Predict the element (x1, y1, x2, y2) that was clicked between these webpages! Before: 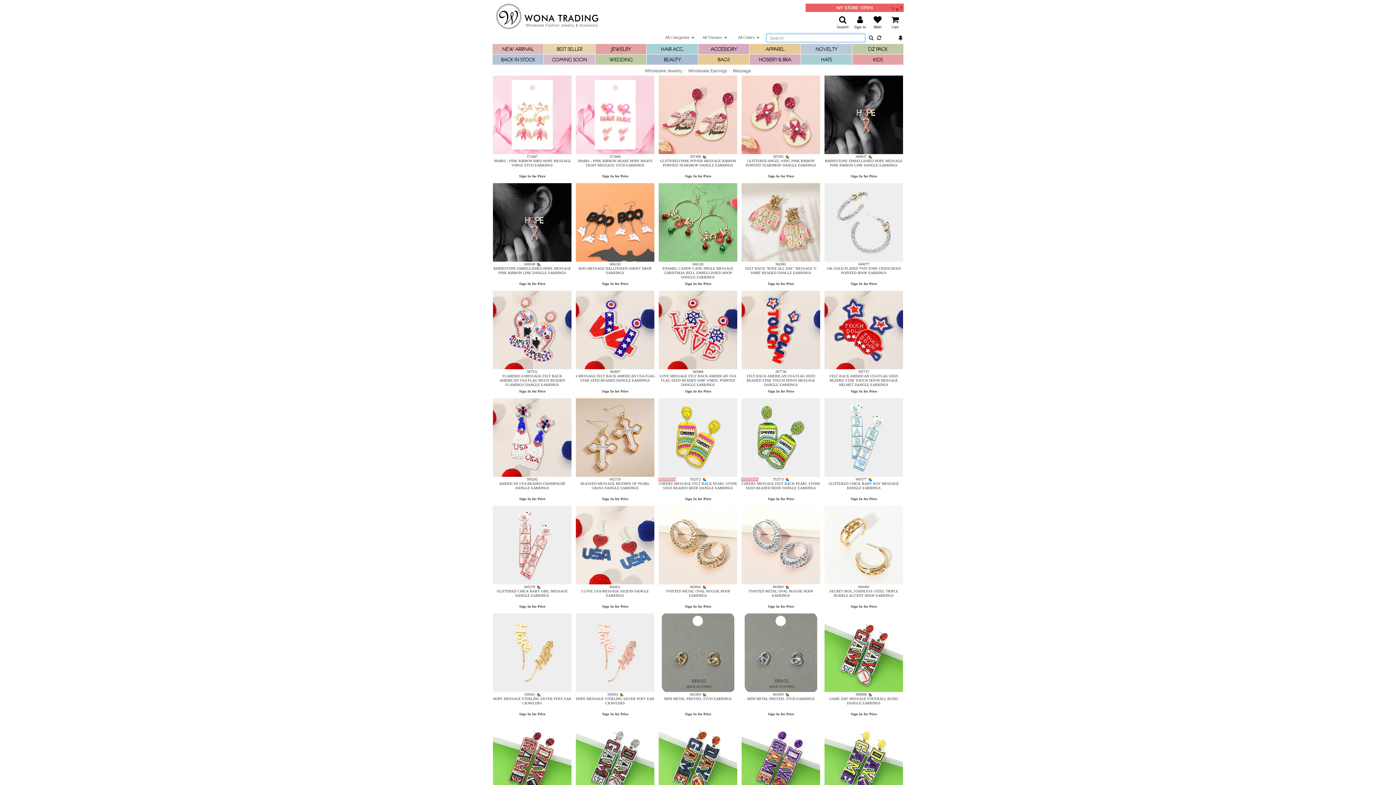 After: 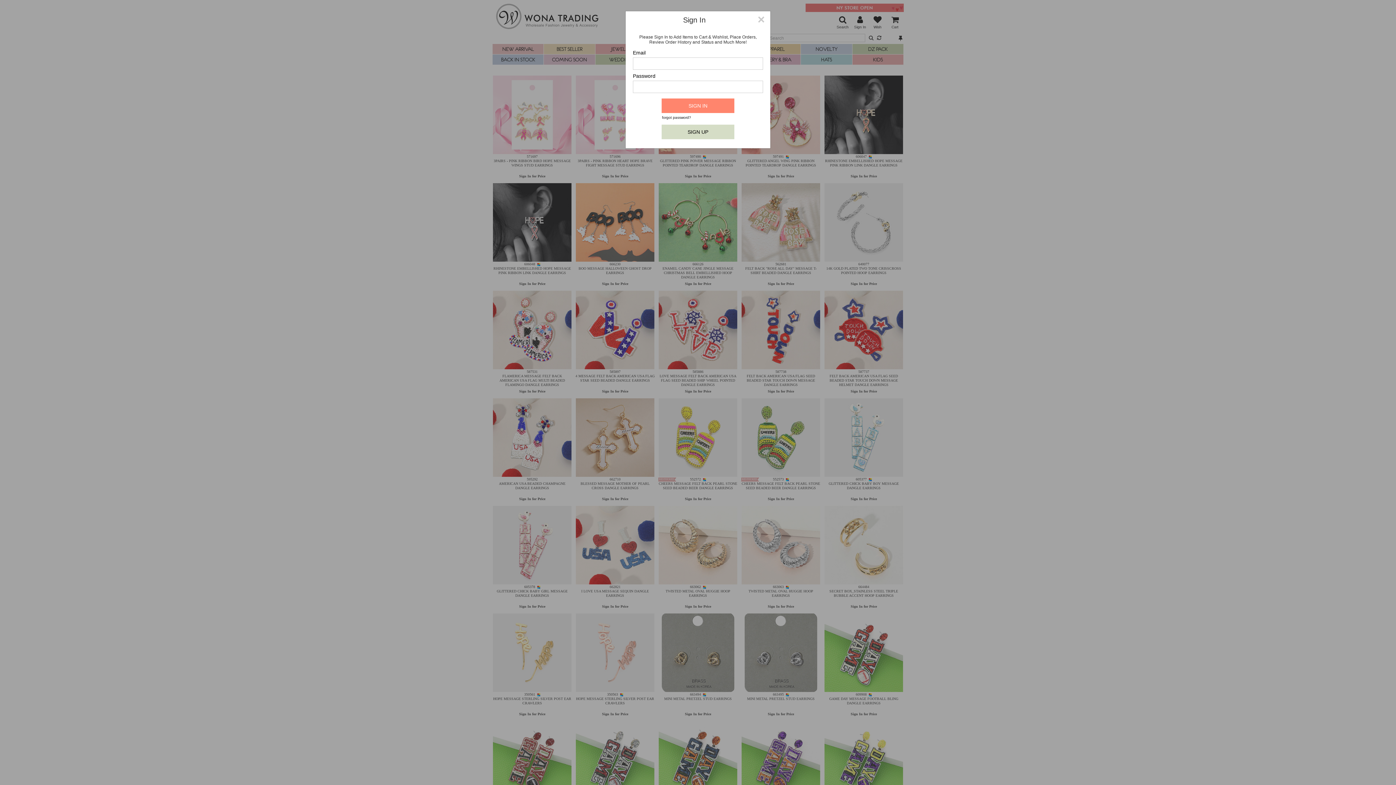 Action: bbox: (519, 174, 545, 178) label: Sign In for Price